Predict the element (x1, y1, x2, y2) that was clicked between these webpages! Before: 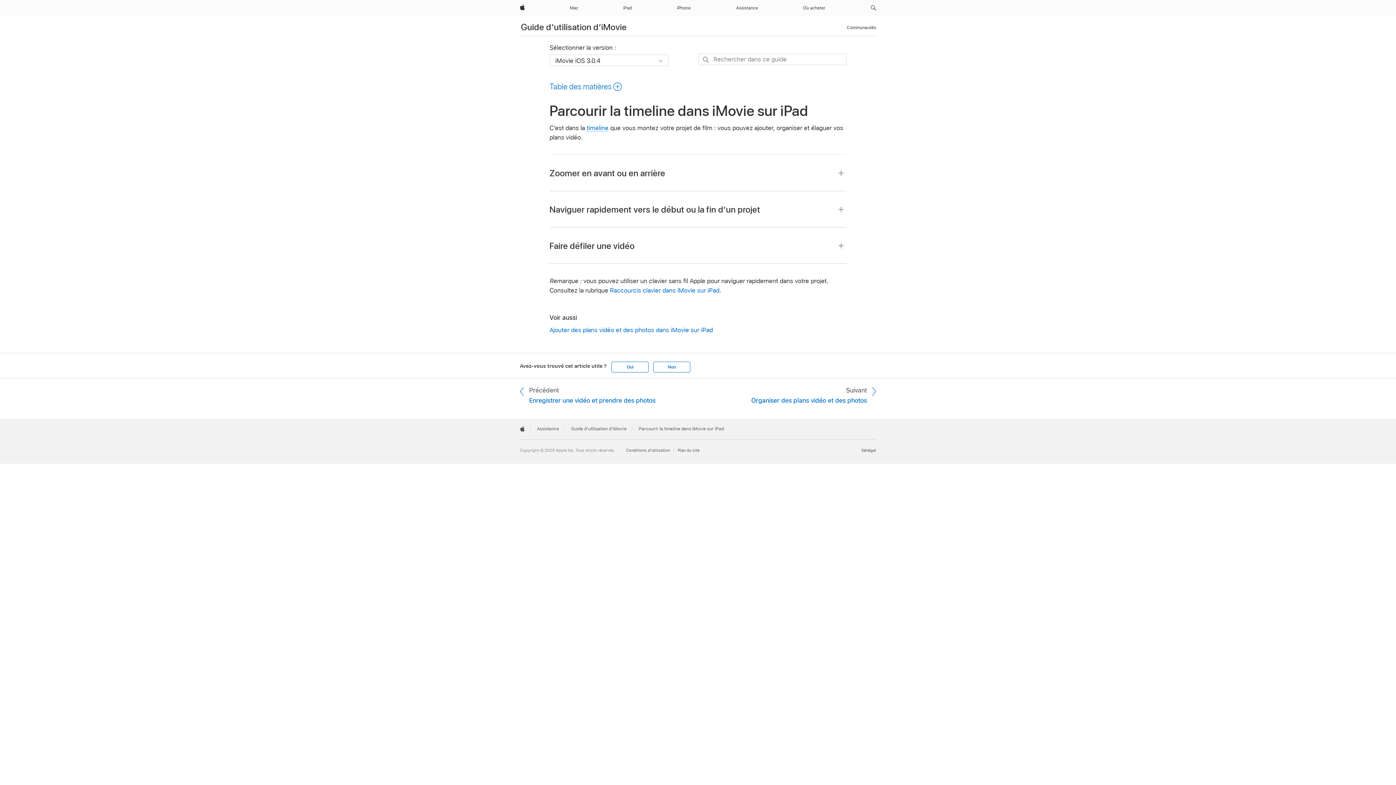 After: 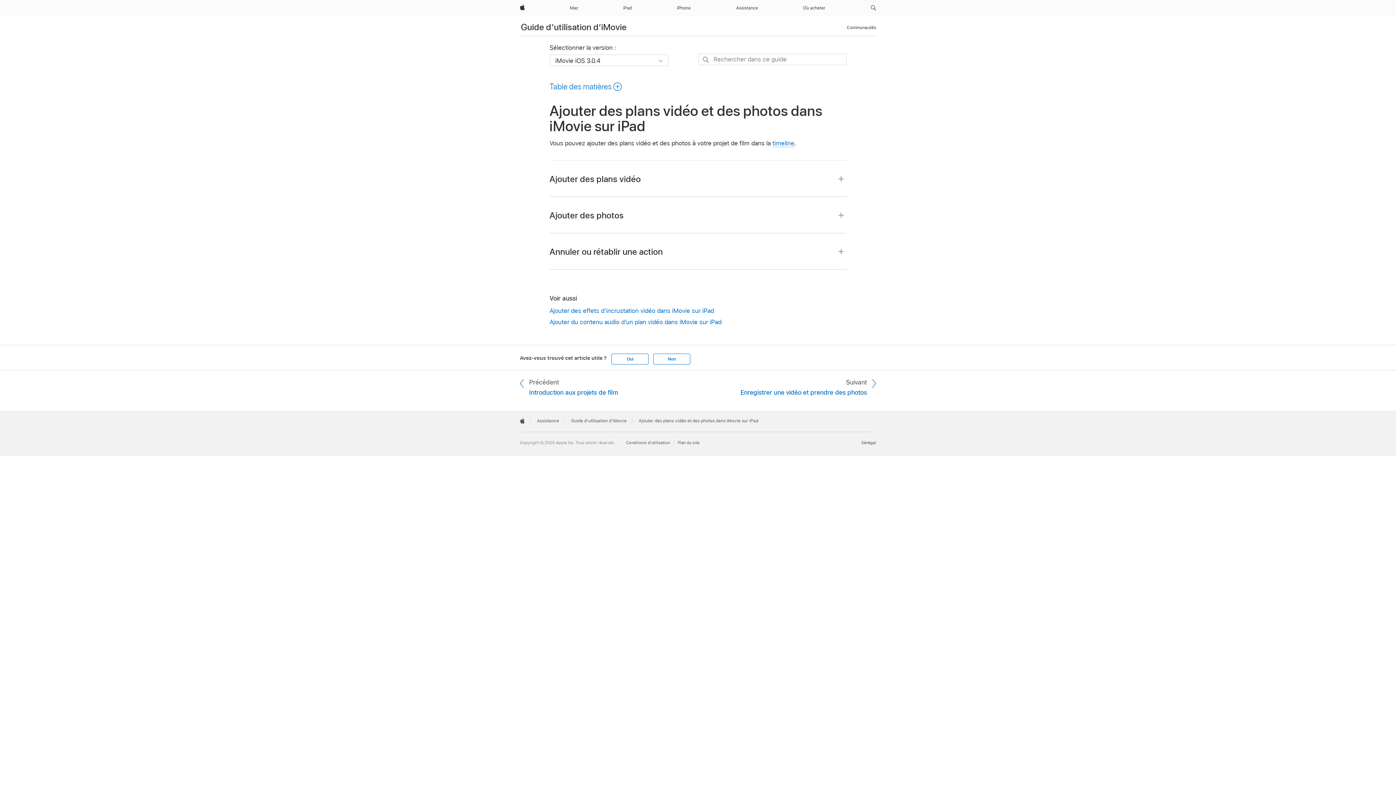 Action: bbox: (549, 325, 846, 334) label: Ajouter des plans vidéo et des photos dans iMovie sur iPad